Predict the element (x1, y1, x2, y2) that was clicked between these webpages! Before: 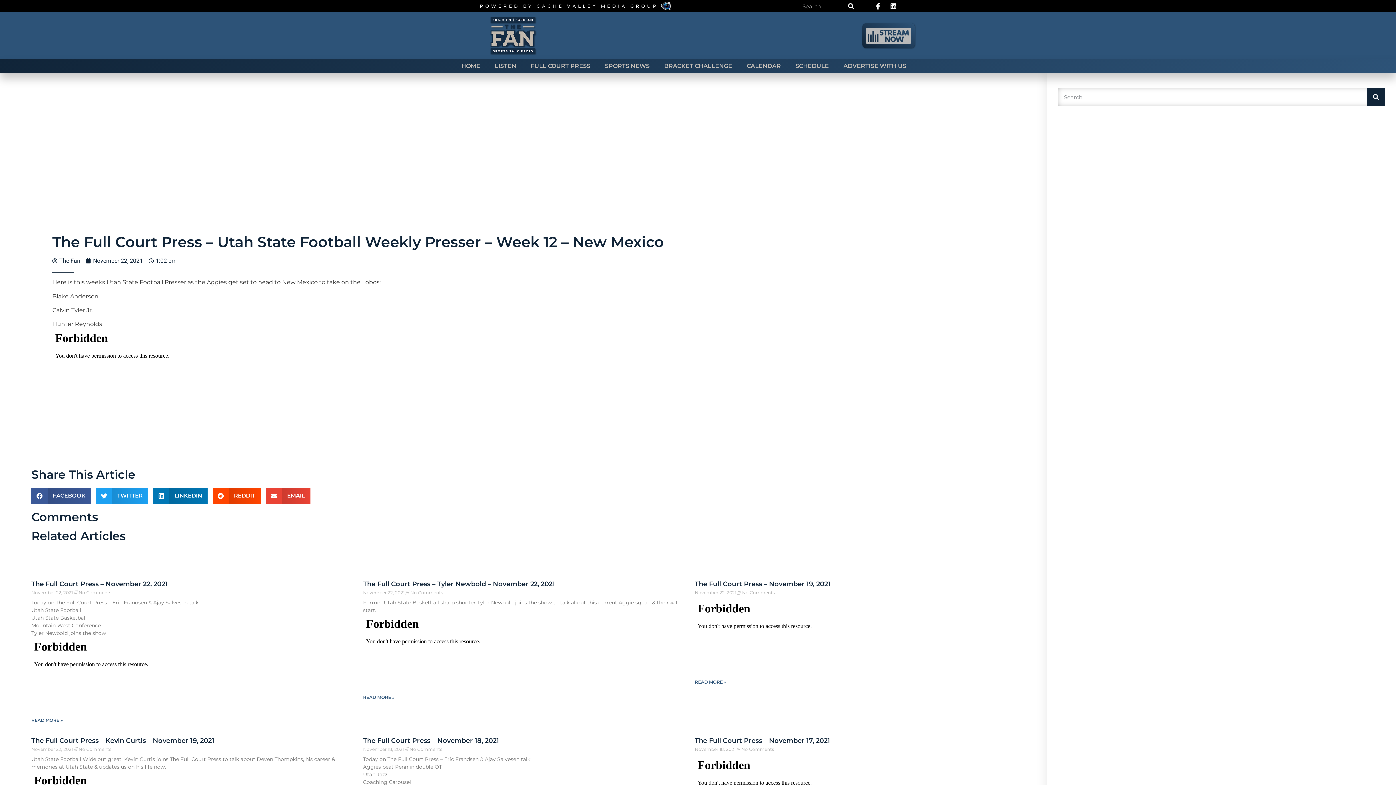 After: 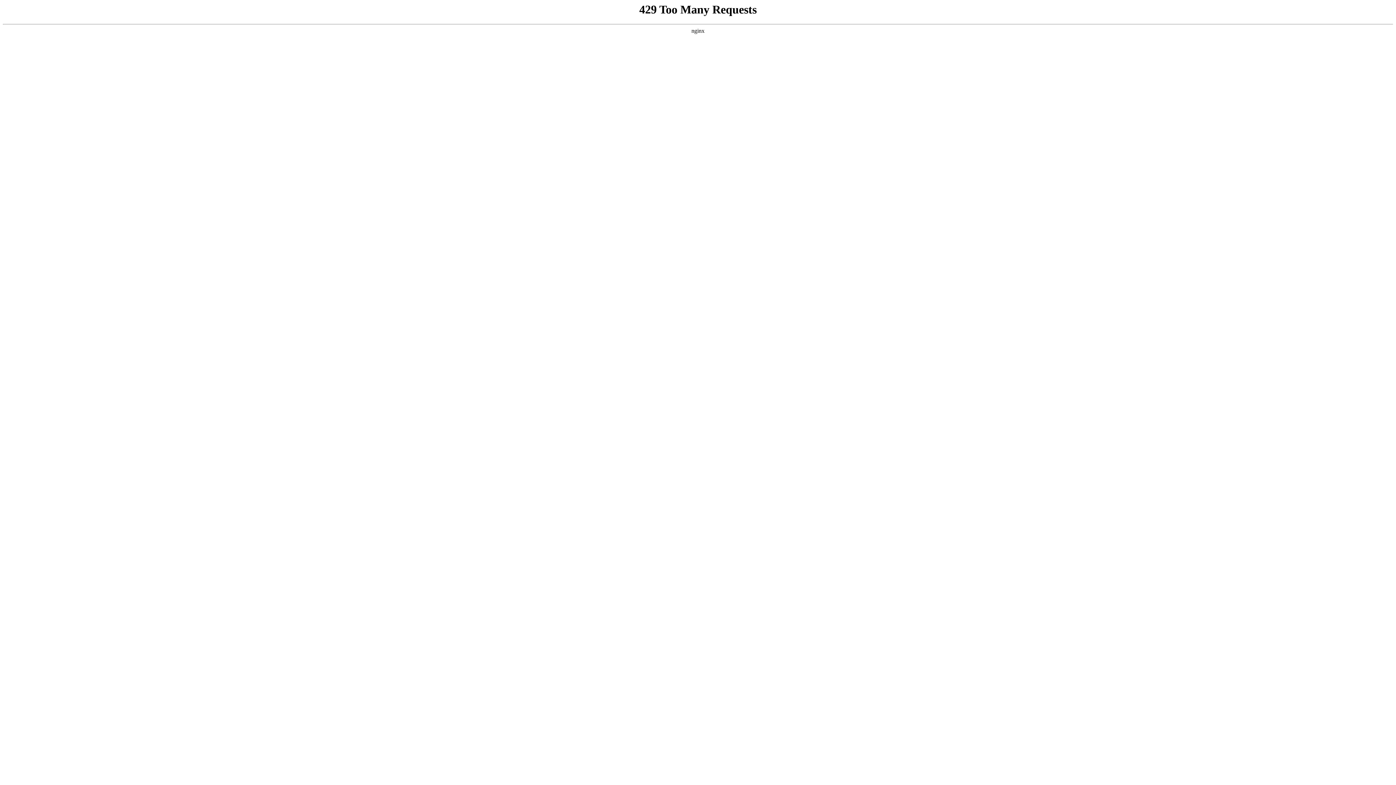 Action: label: SPORTS NEWS bbox: (605, 60, 649, 71)